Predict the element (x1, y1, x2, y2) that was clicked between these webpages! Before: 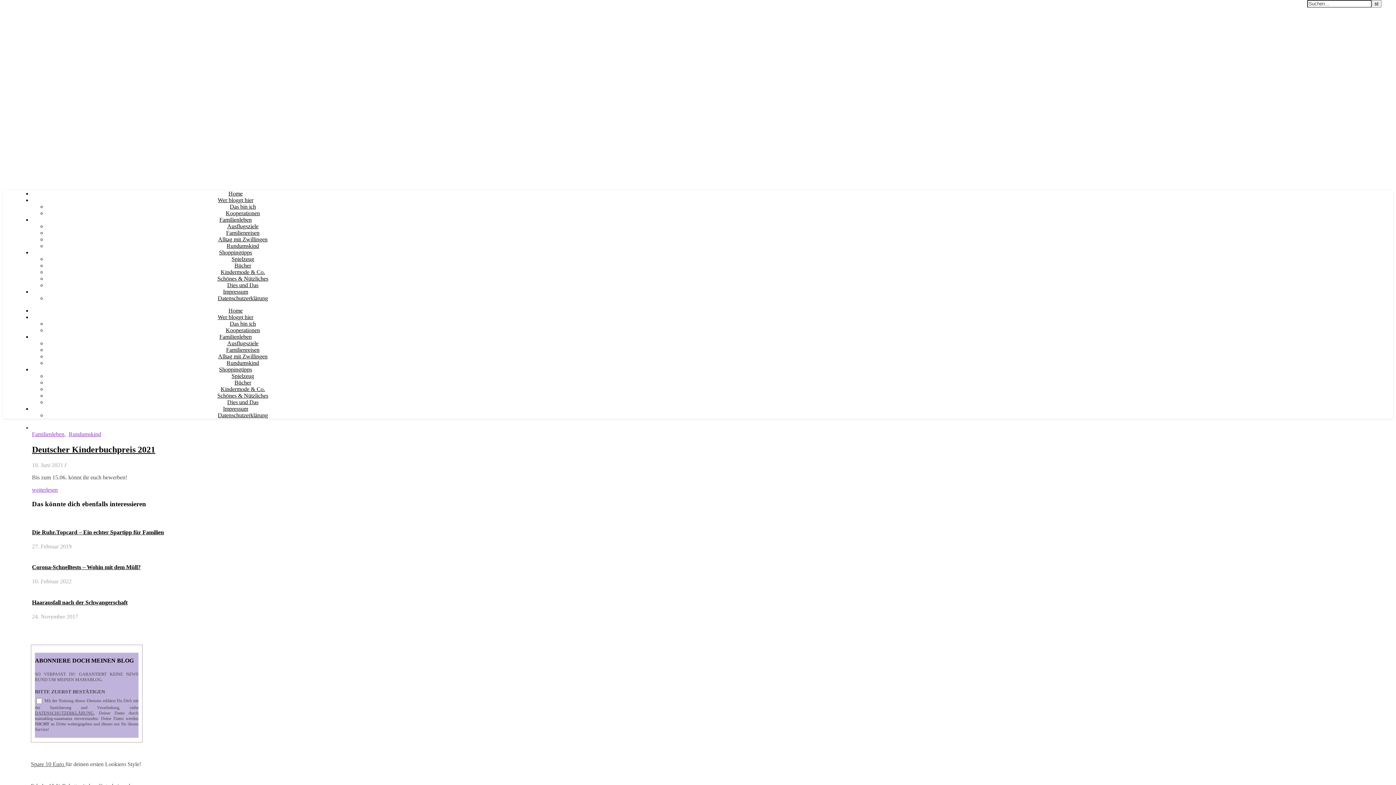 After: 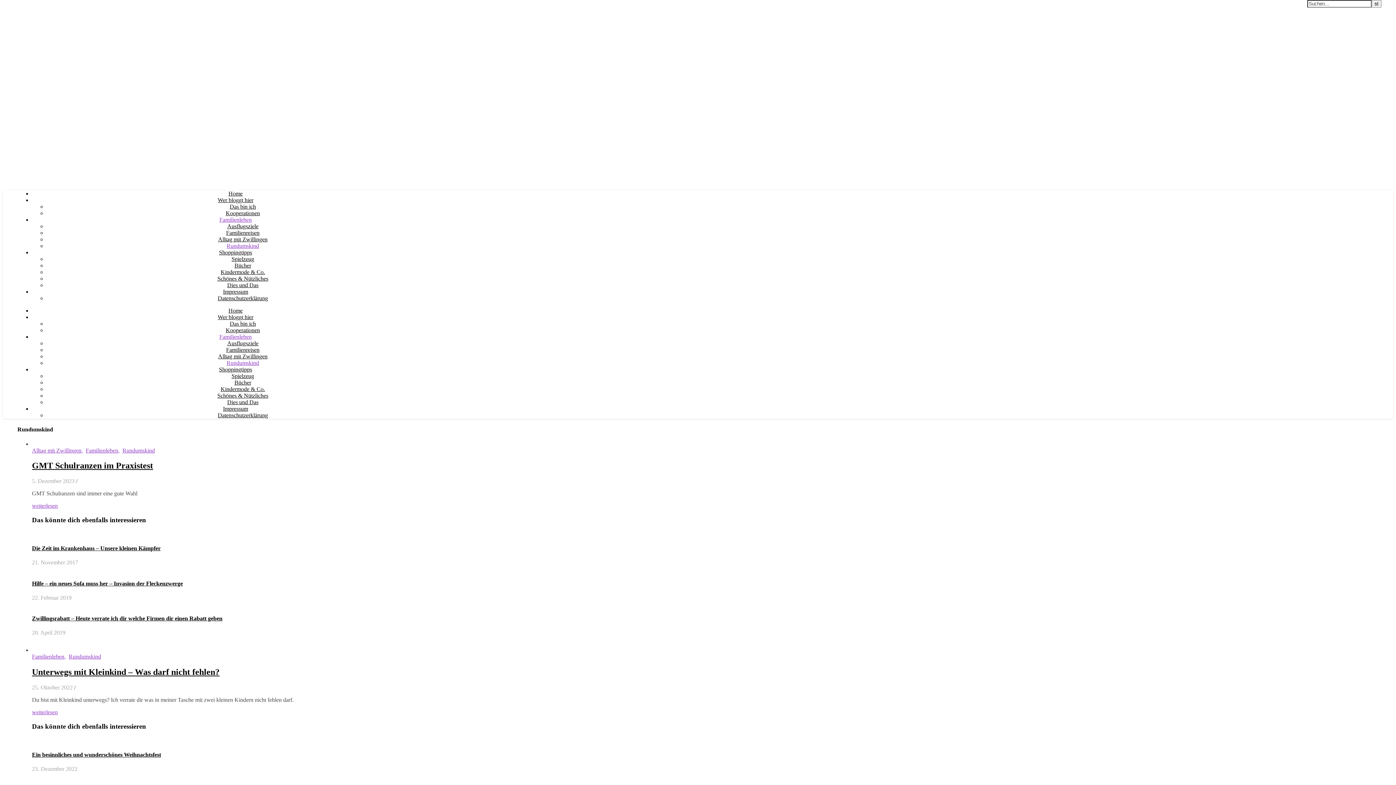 Action: bbox: (226, 242, 259, 249) label: Rundumskind